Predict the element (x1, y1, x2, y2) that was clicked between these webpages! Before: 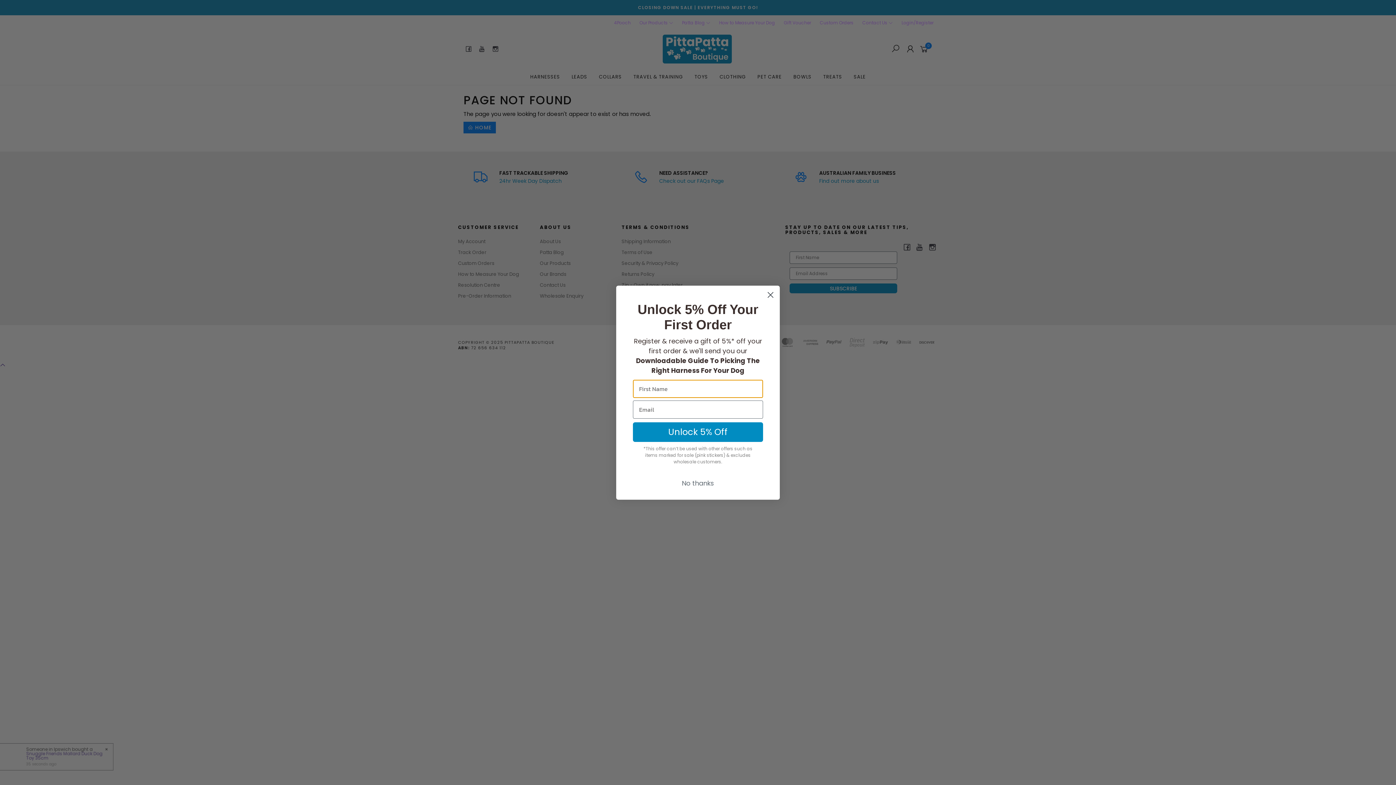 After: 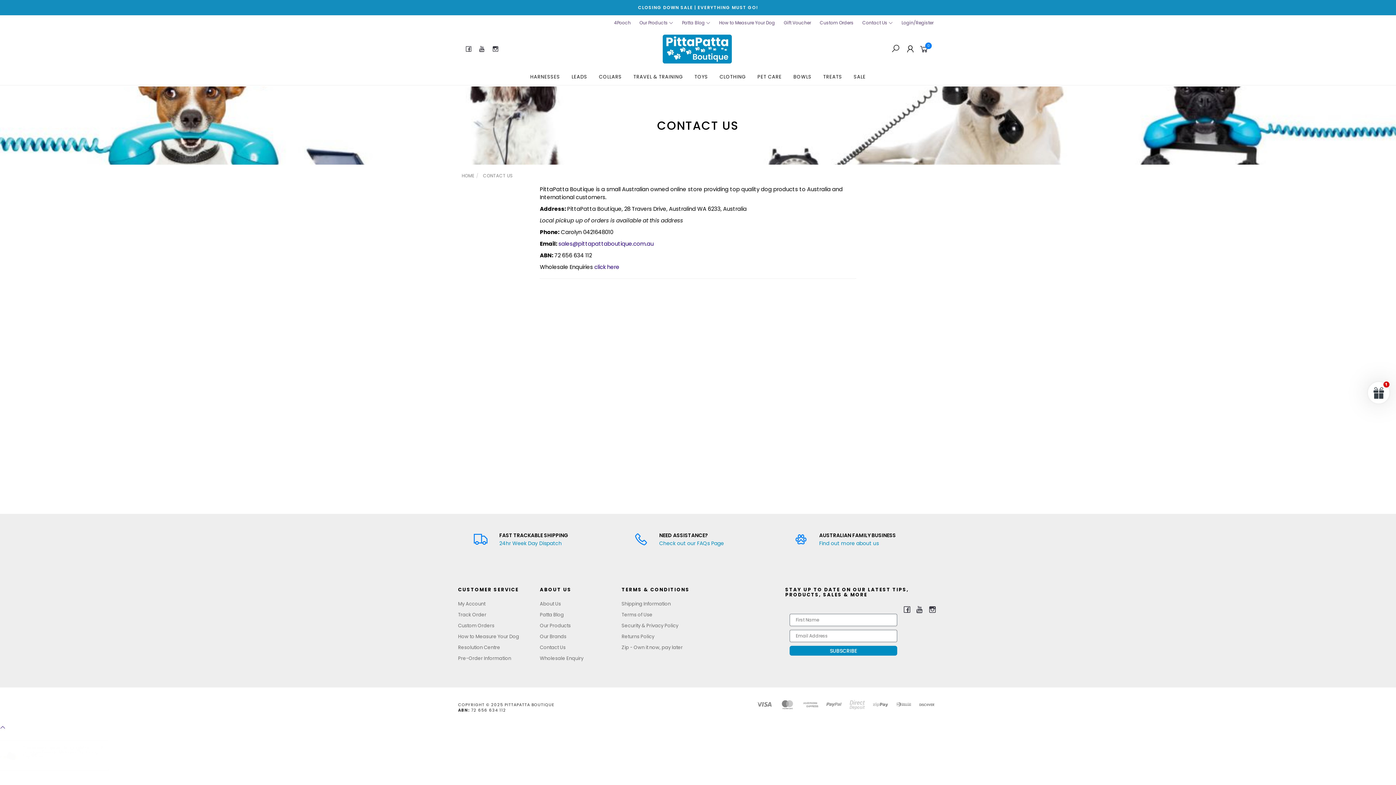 Action: bbox: (858, 15, 897, 30) label: Contact Us 